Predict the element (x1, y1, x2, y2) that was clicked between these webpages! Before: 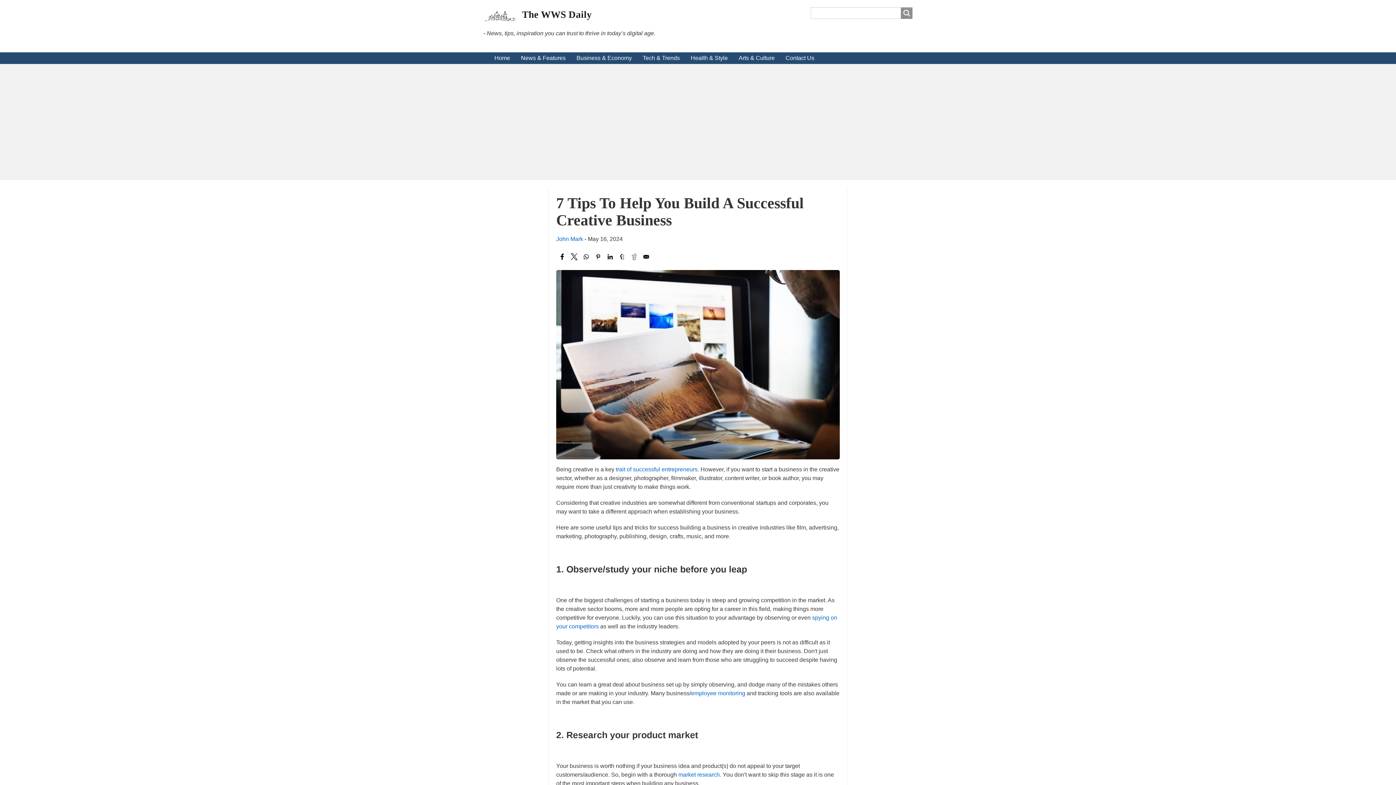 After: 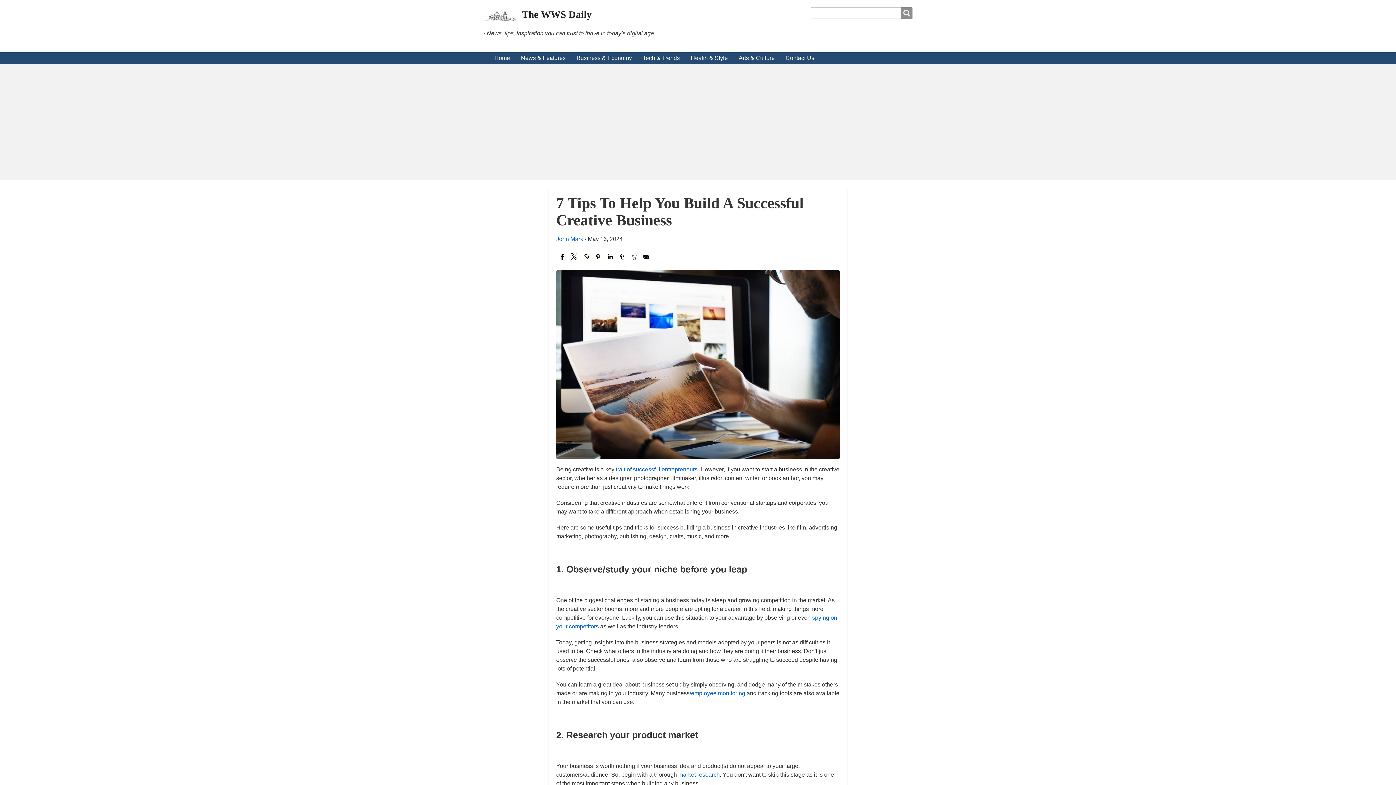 Action: bbox: (629, 252, 638, 261) label: Share to Reddit